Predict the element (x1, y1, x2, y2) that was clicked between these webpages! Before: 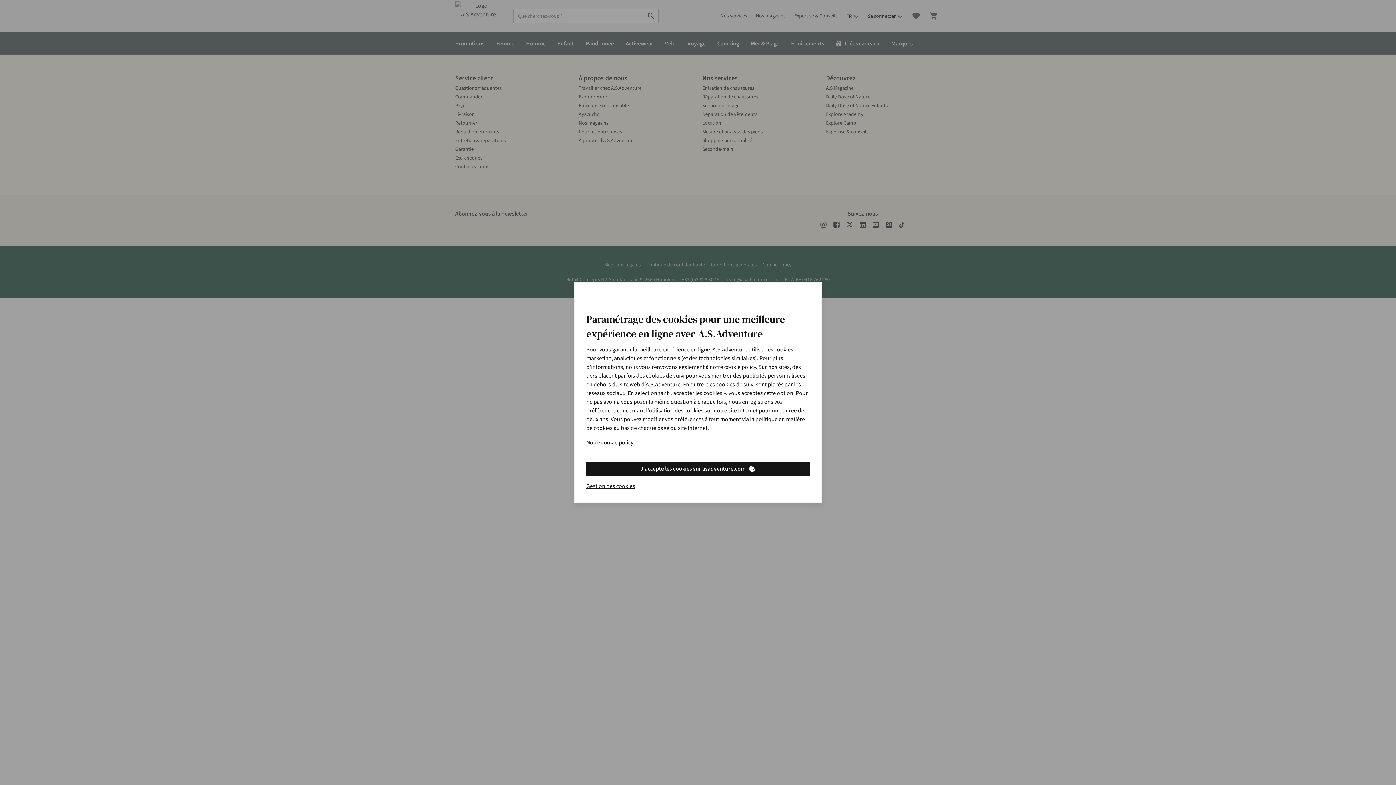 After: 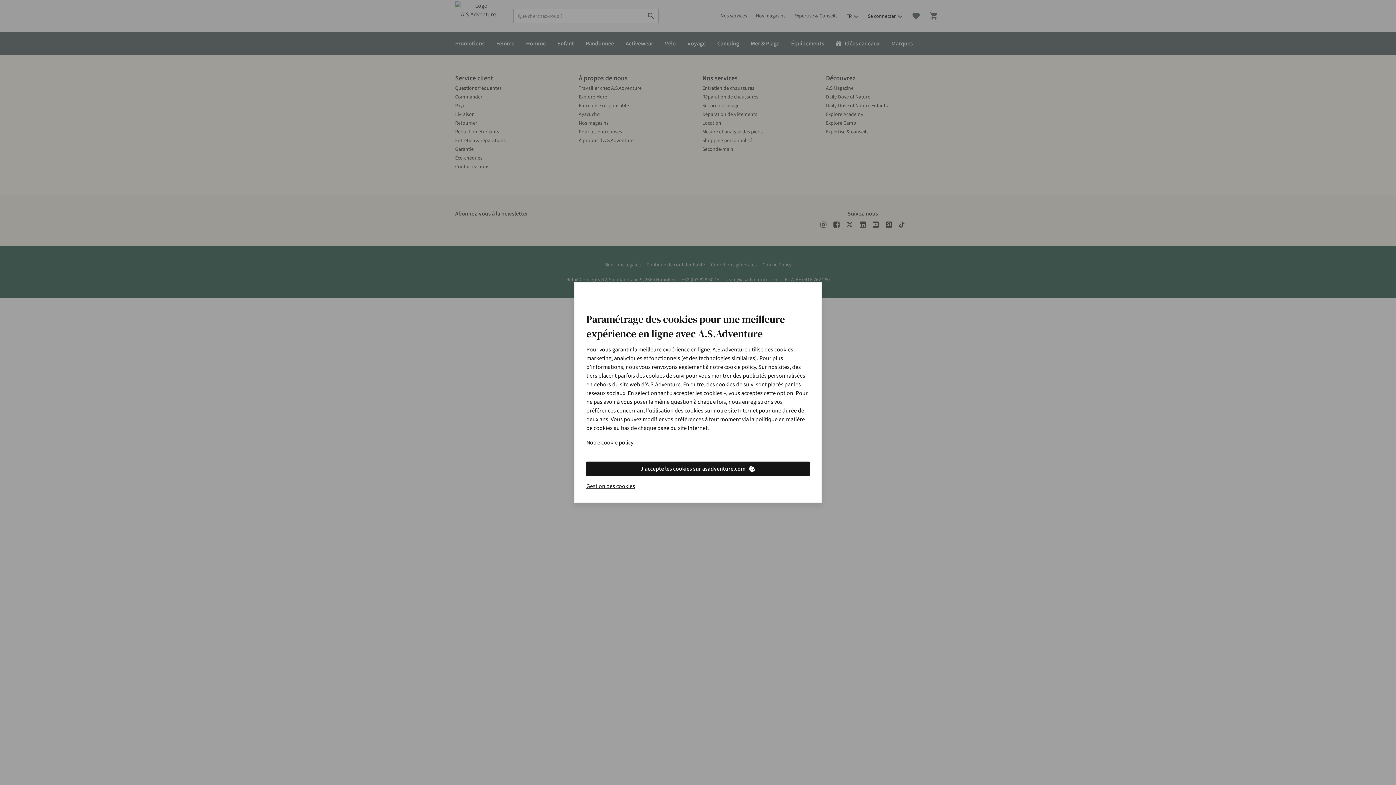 Action: bbox: (586, 438, 633, 447) label: Notre cookie policy